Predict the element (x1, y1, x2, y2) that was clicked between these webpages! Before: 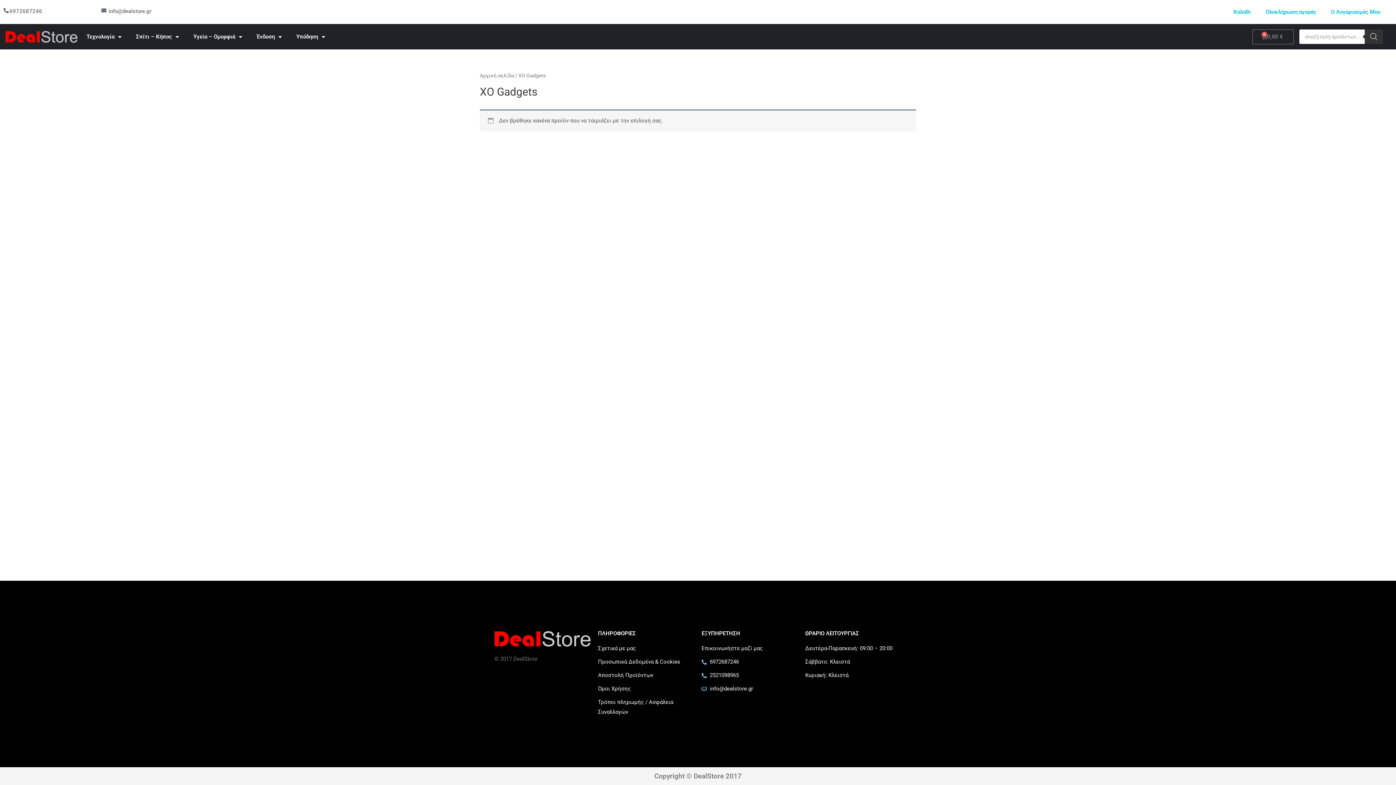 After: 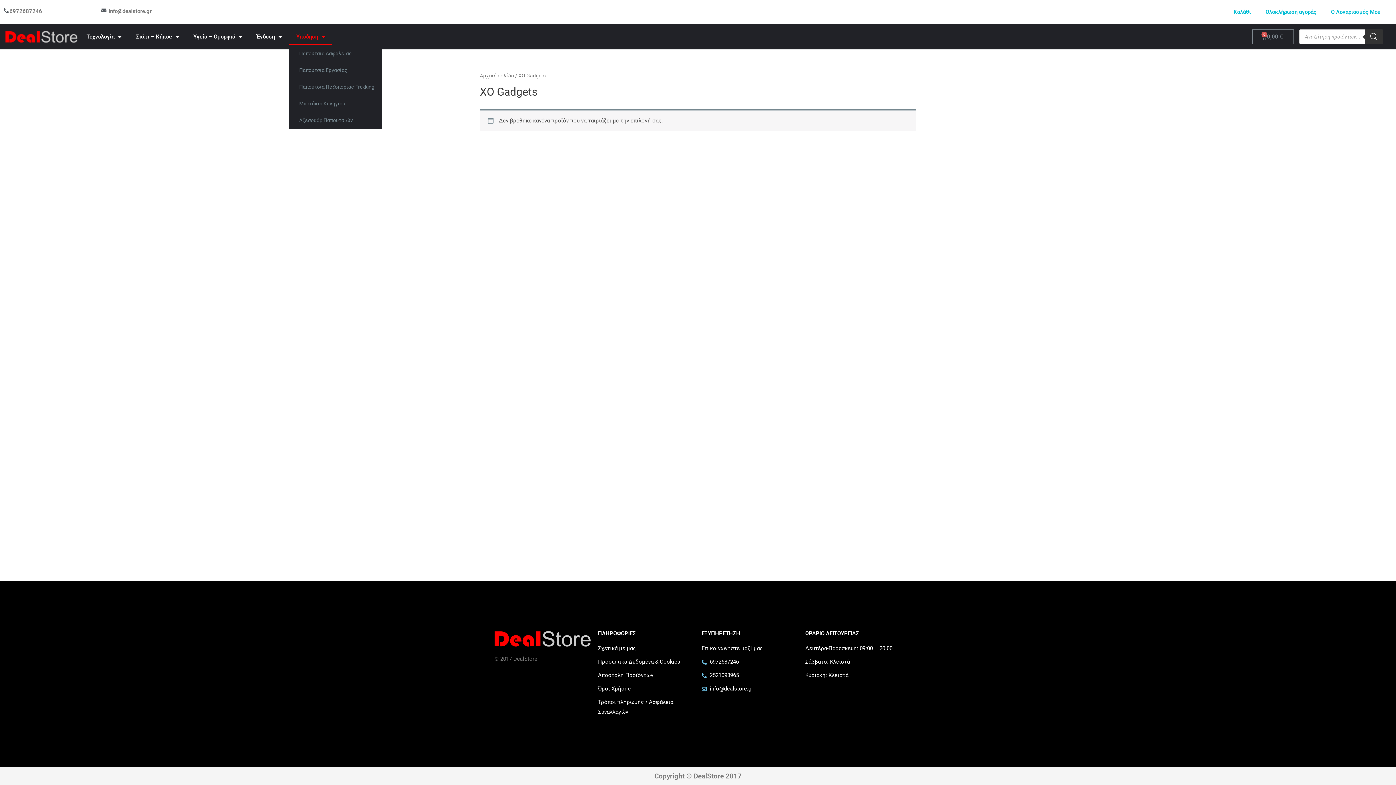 Action: bbox: (289, 28, 332, 45) label: Υπόδηση